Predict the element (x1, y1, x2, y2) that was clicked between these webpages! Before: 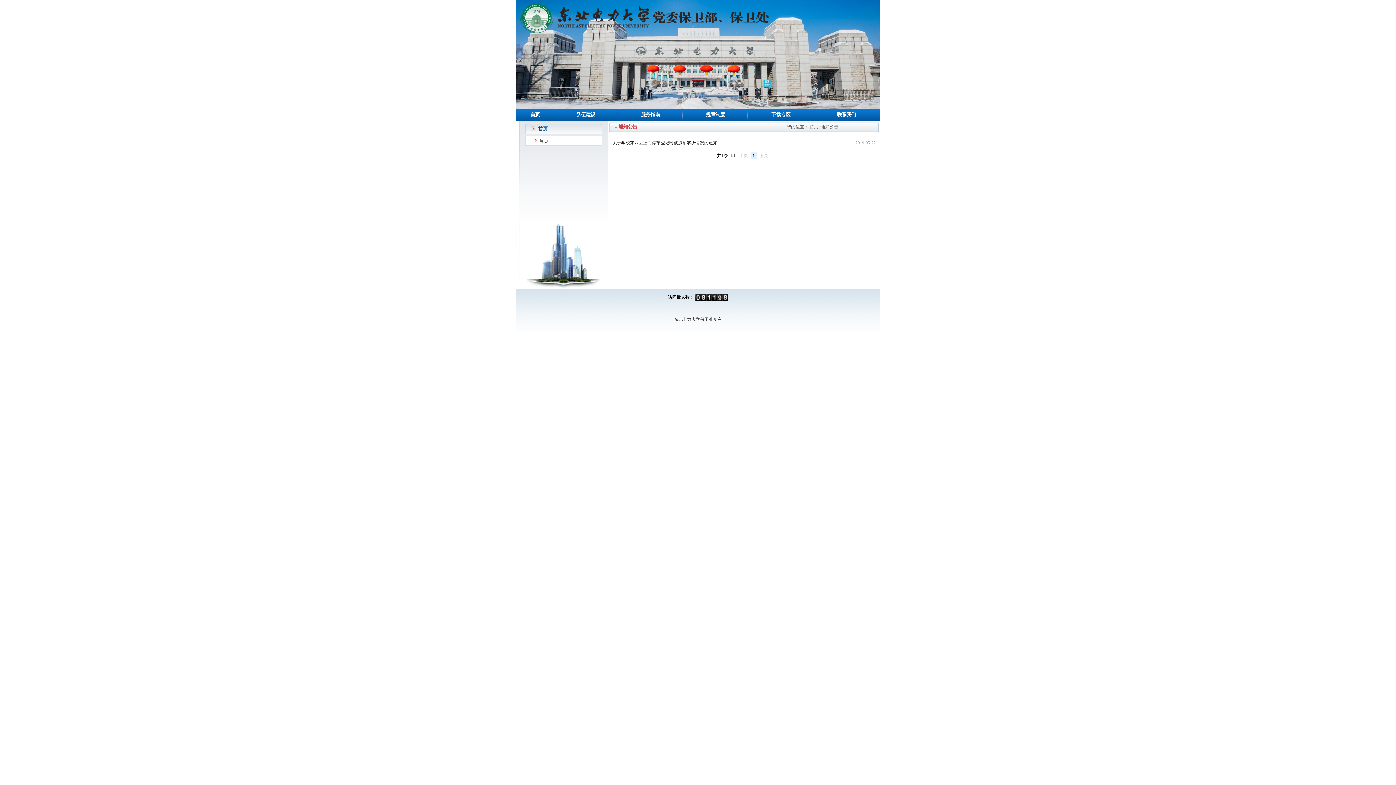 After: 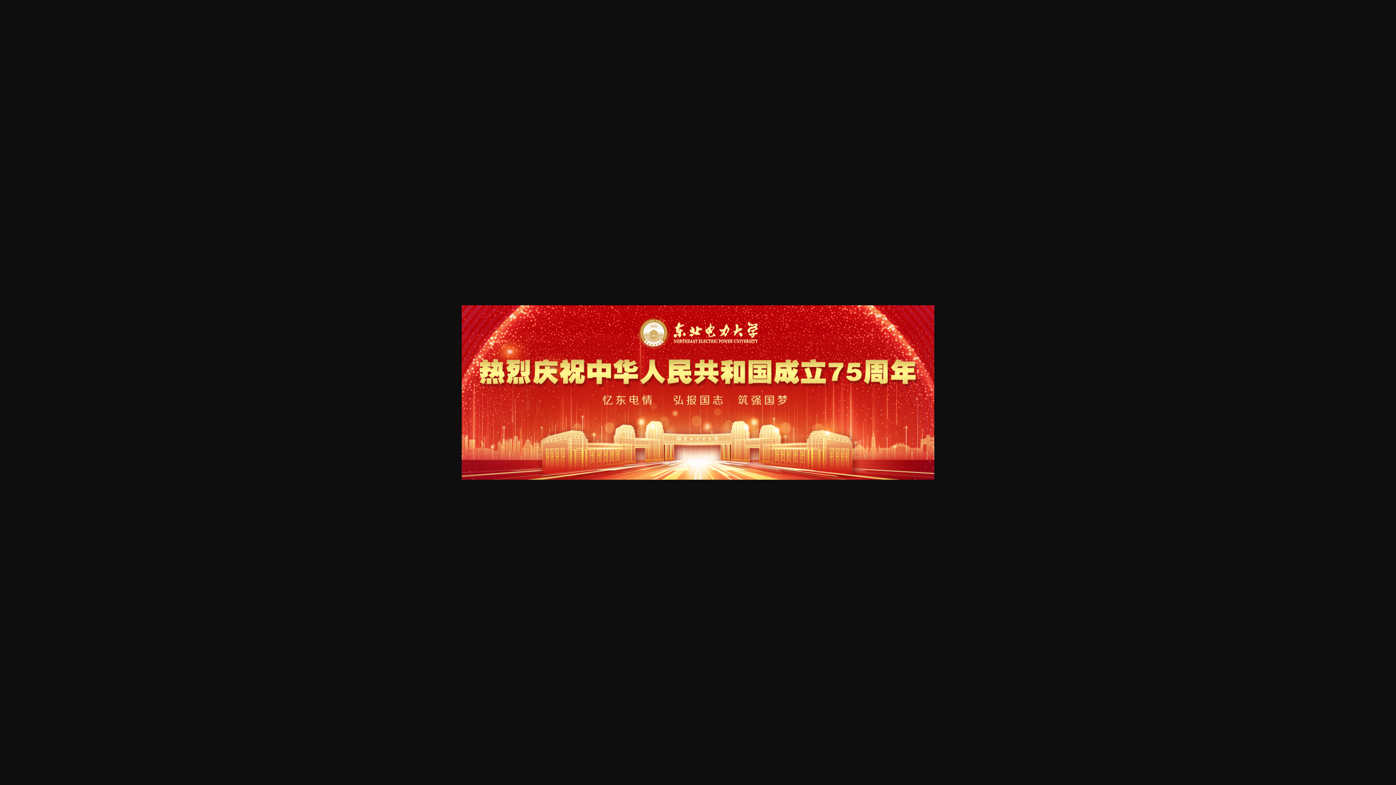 Action: bbox: (516, 105, 880, 110)